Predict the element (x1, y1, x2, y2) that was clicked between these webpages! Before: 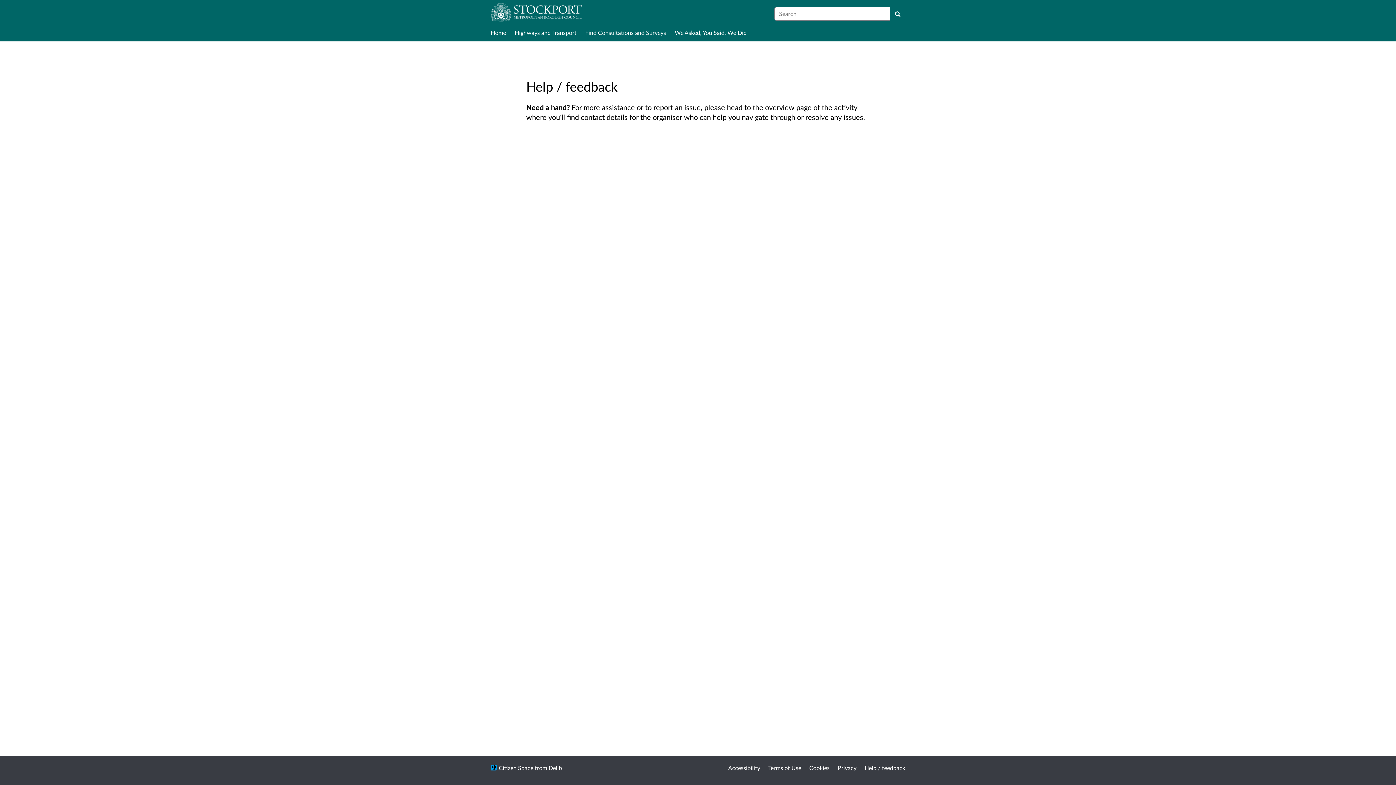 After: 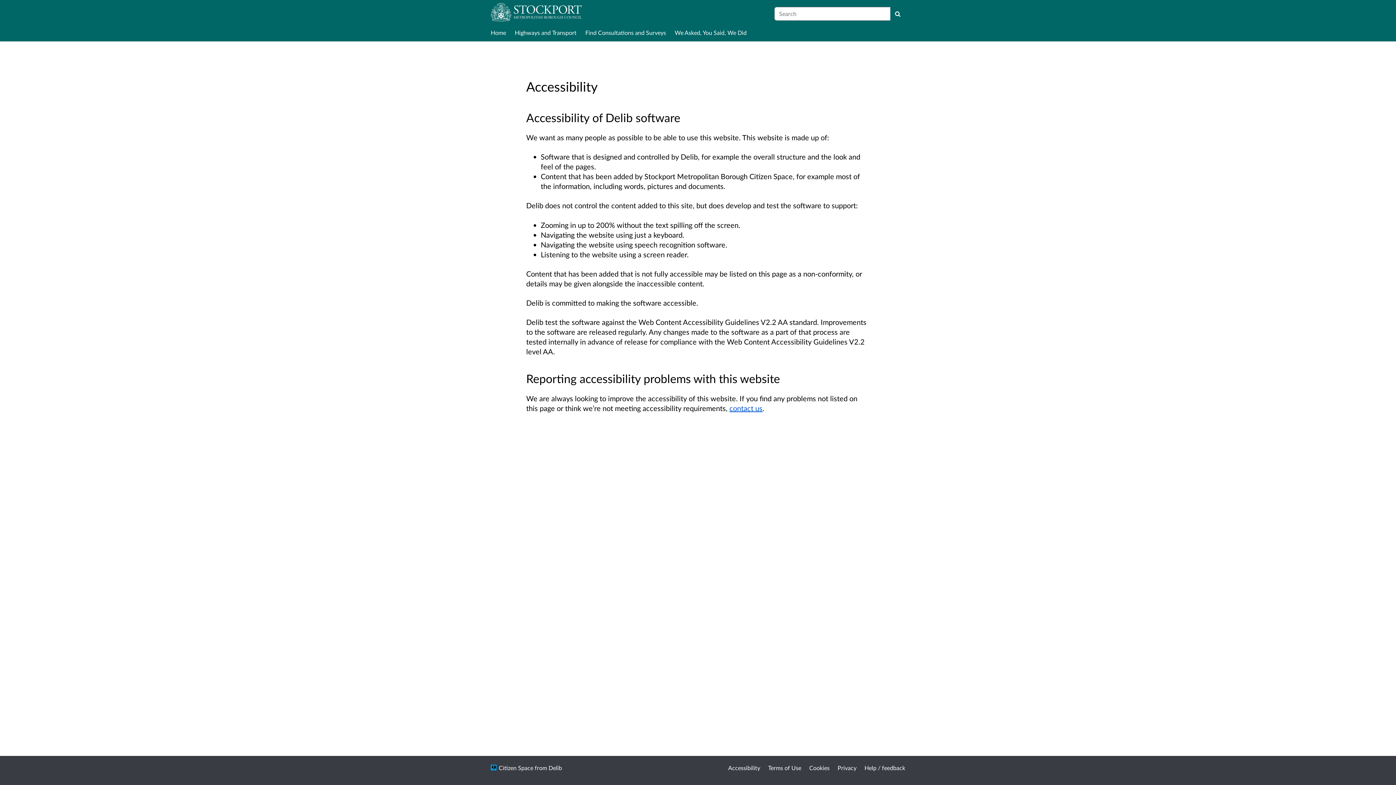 Action: label: Accessibility bbox: (728, 764, 760, 771)